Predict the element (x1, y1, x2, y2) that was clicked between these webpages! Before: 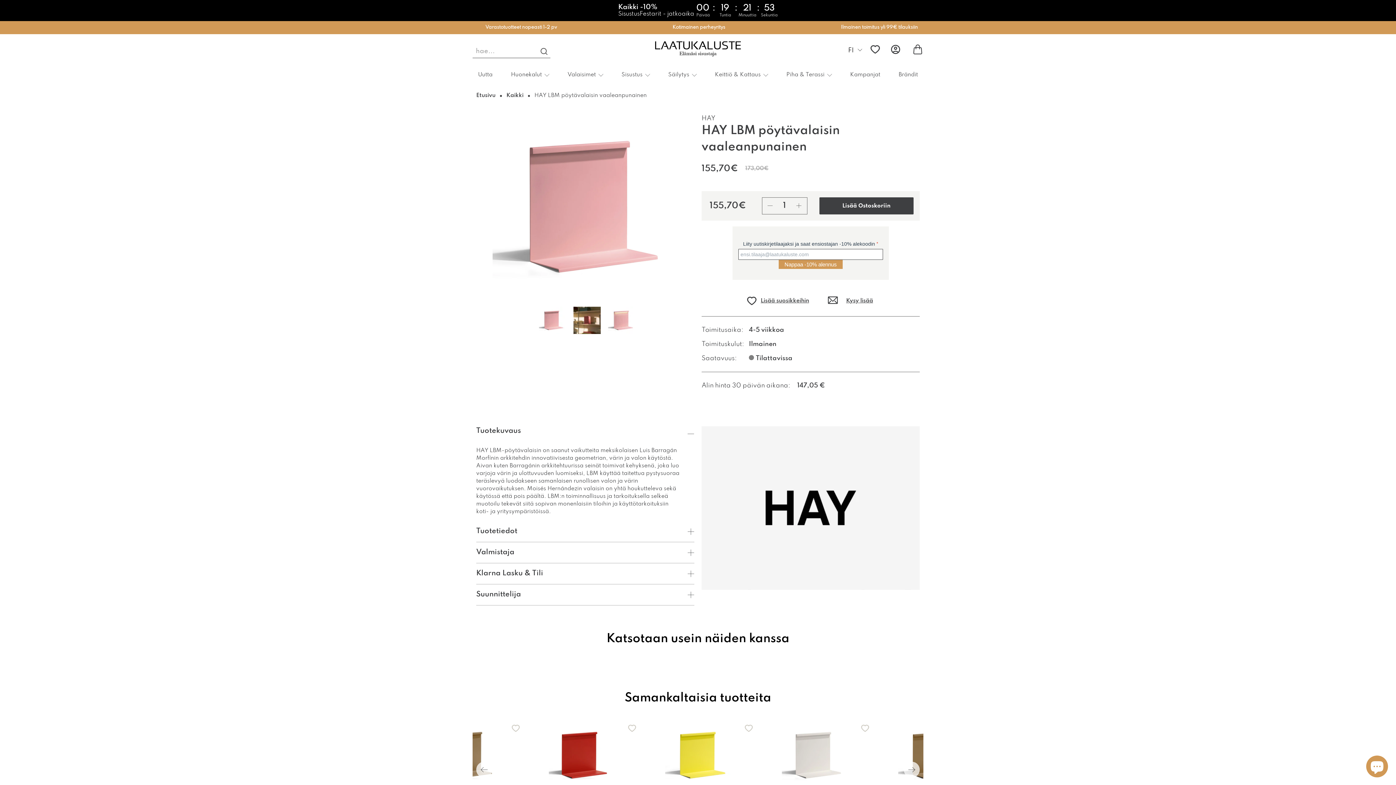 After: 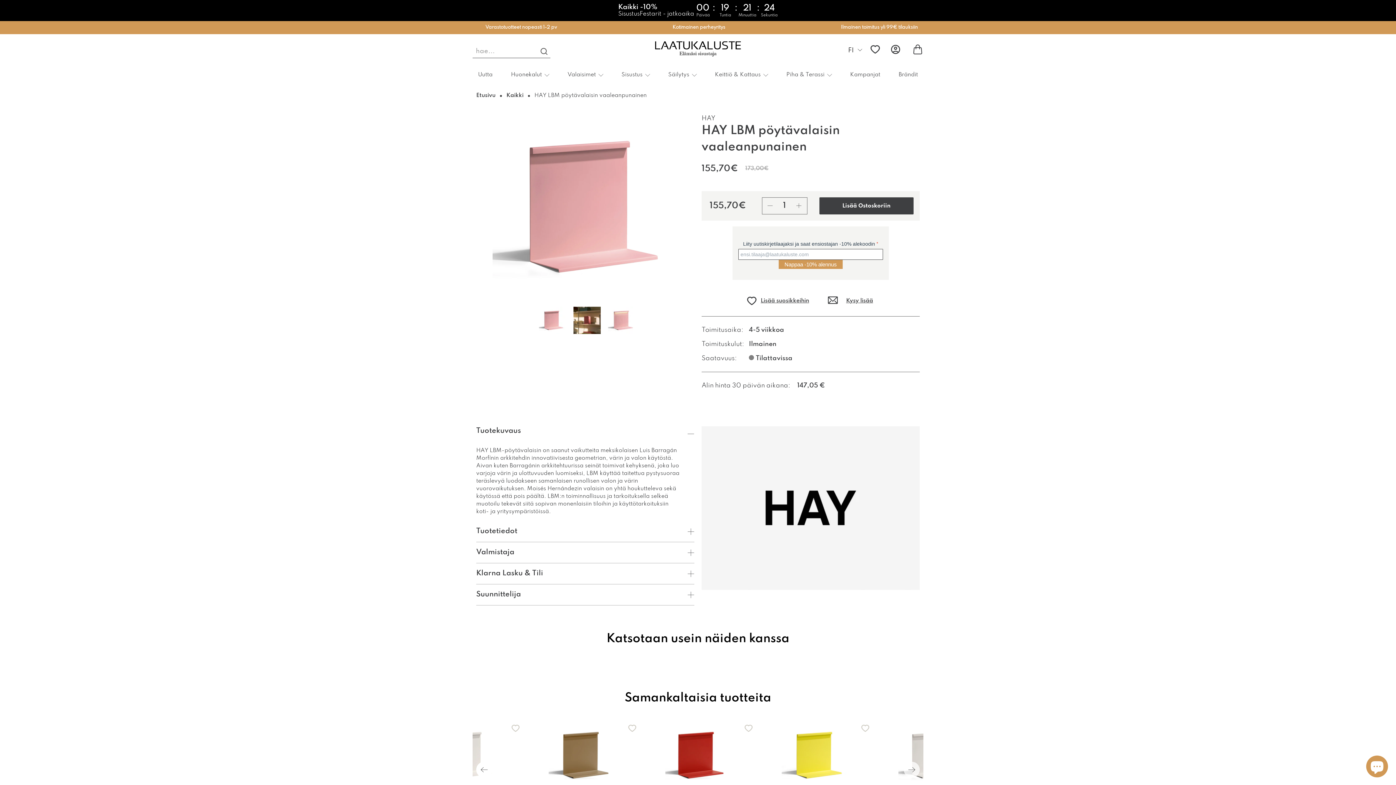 Action: bbox: (476, 706, 492, 722) label: Previous slide